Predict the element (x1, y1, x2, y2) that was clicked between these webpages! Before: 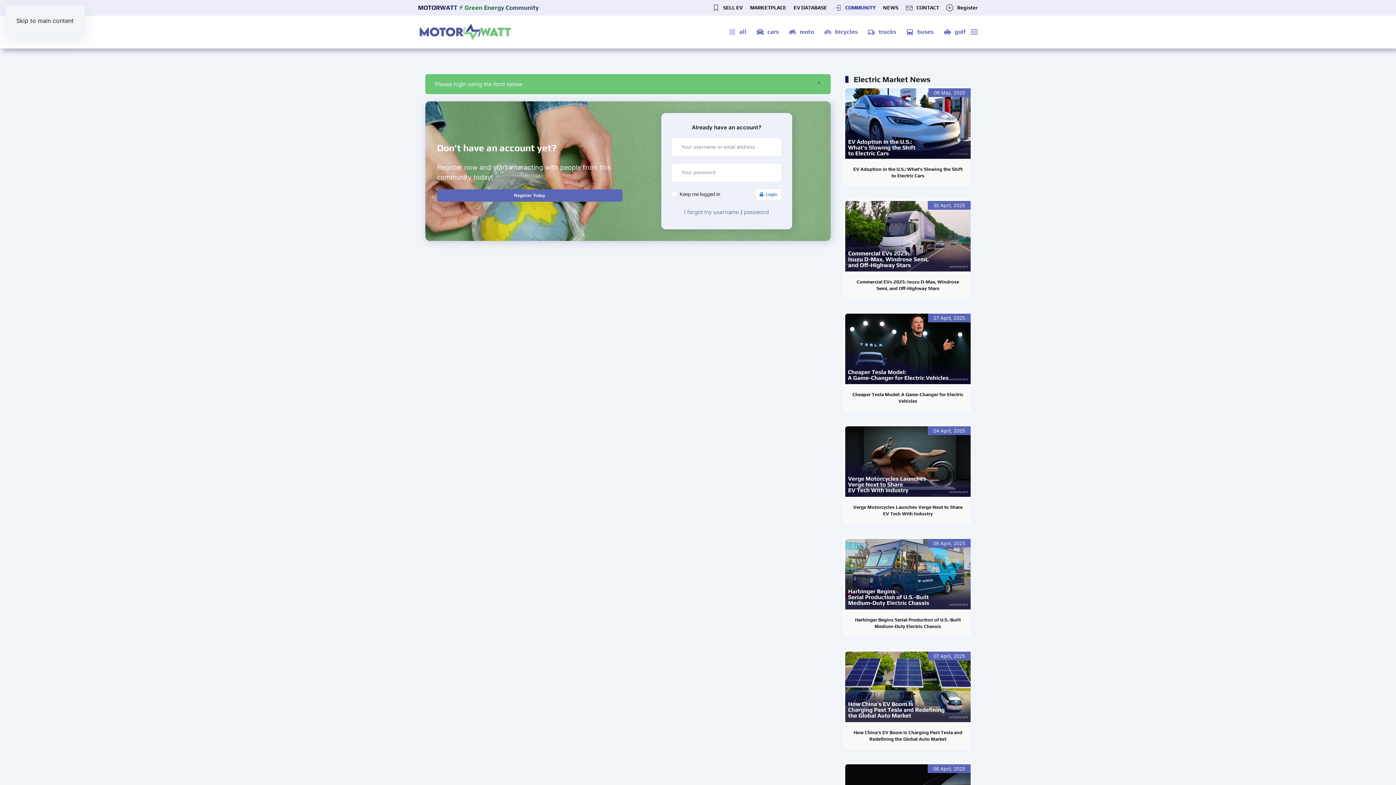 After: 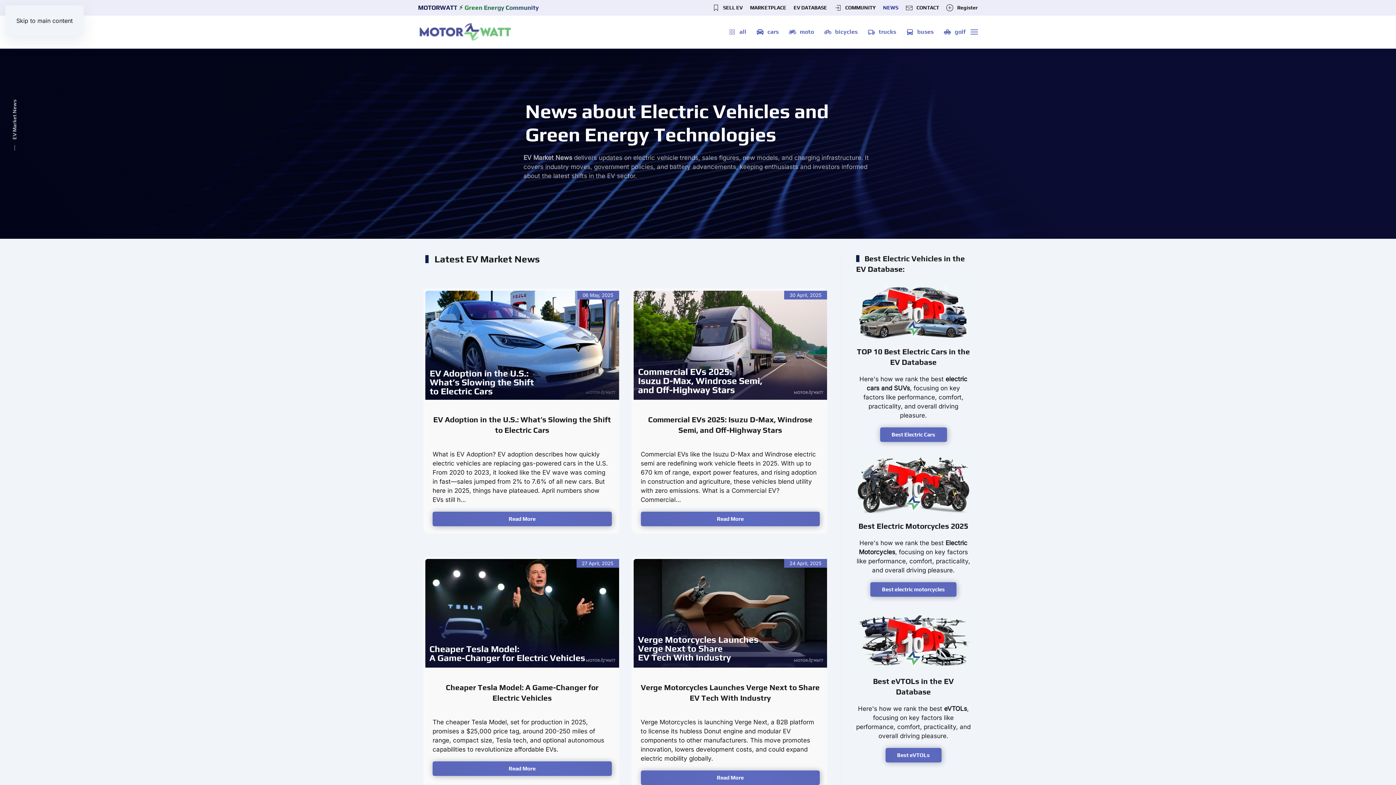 Action: bbox: (883, 4, 898, 11) label: NEWS